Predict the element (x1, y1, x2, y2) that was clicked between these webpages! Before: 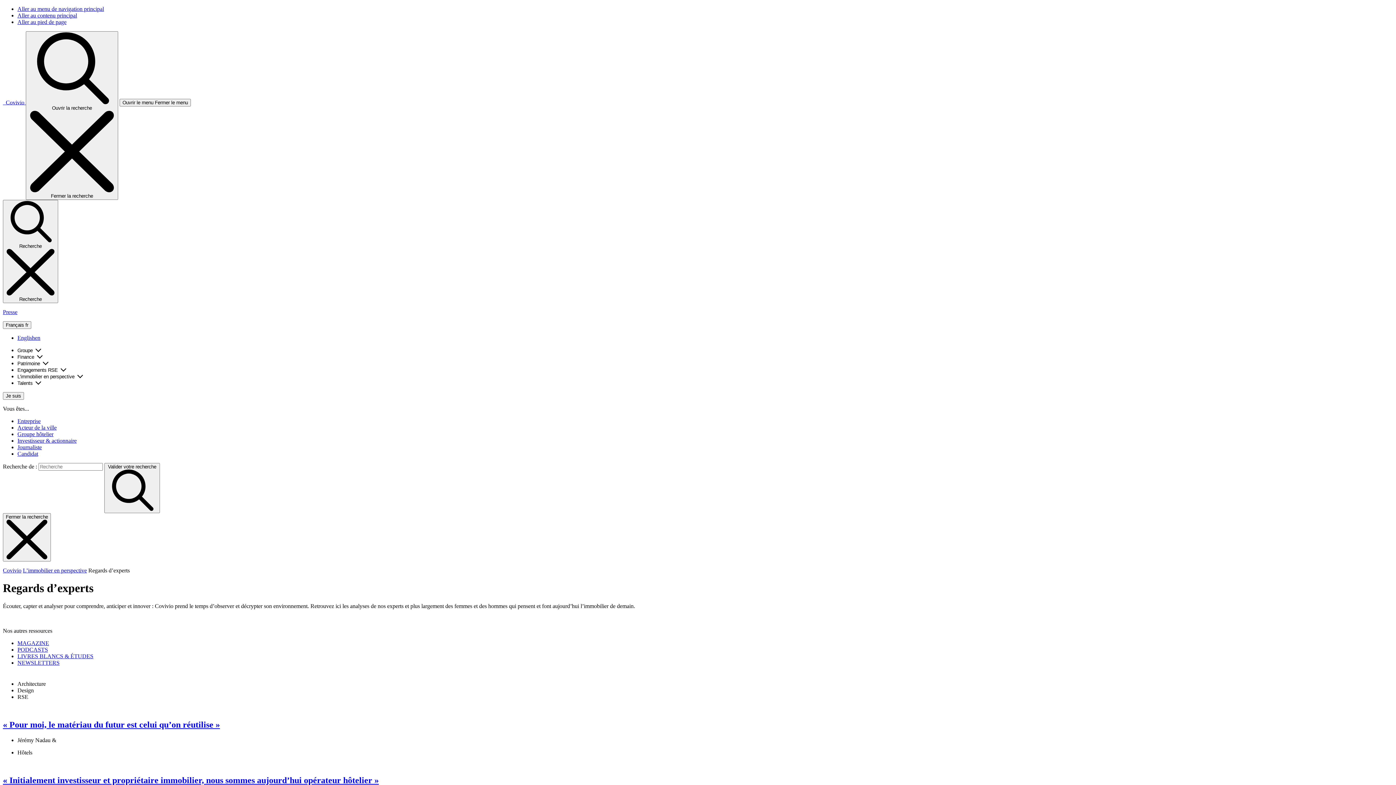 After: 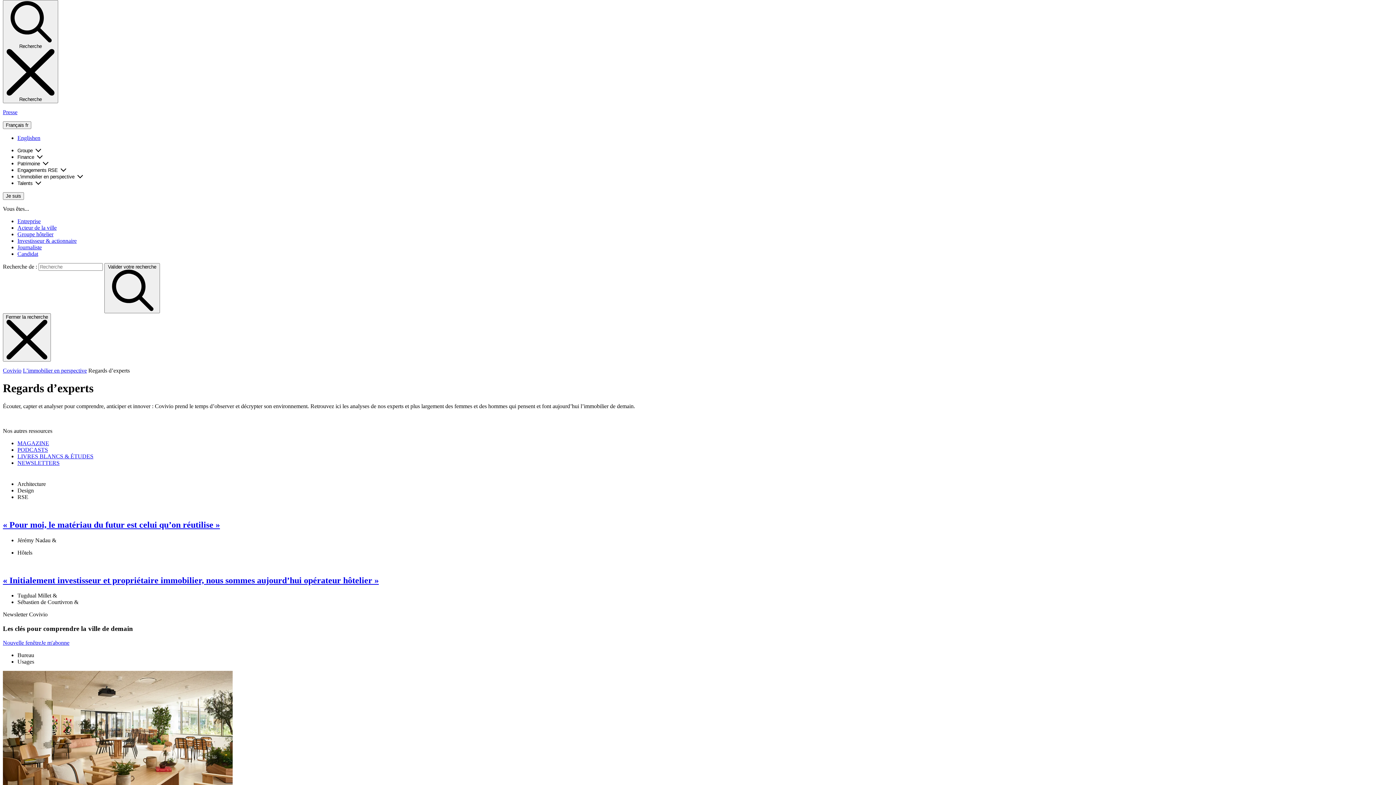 Action: label: Aller au menu de navigation principal bbox: (17, 5, 104, 12)